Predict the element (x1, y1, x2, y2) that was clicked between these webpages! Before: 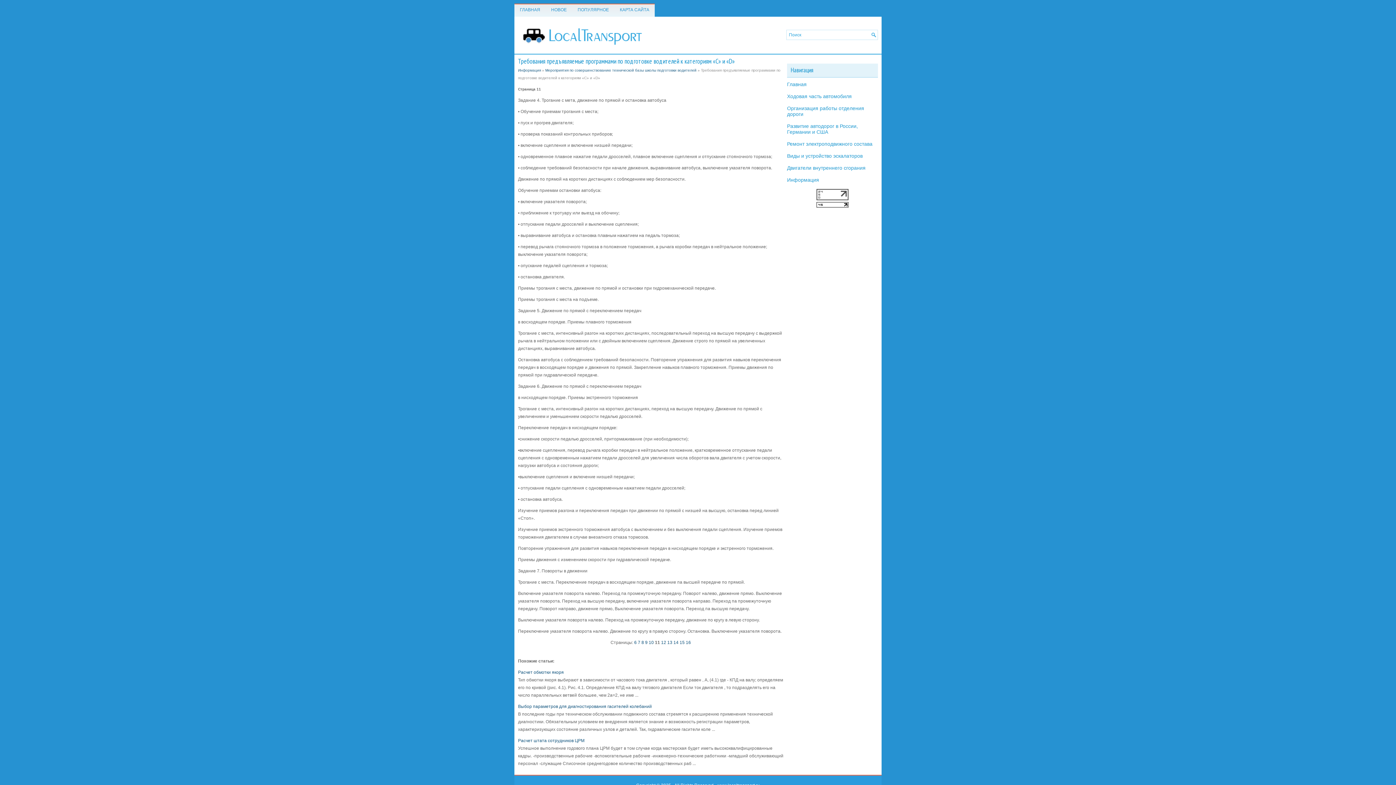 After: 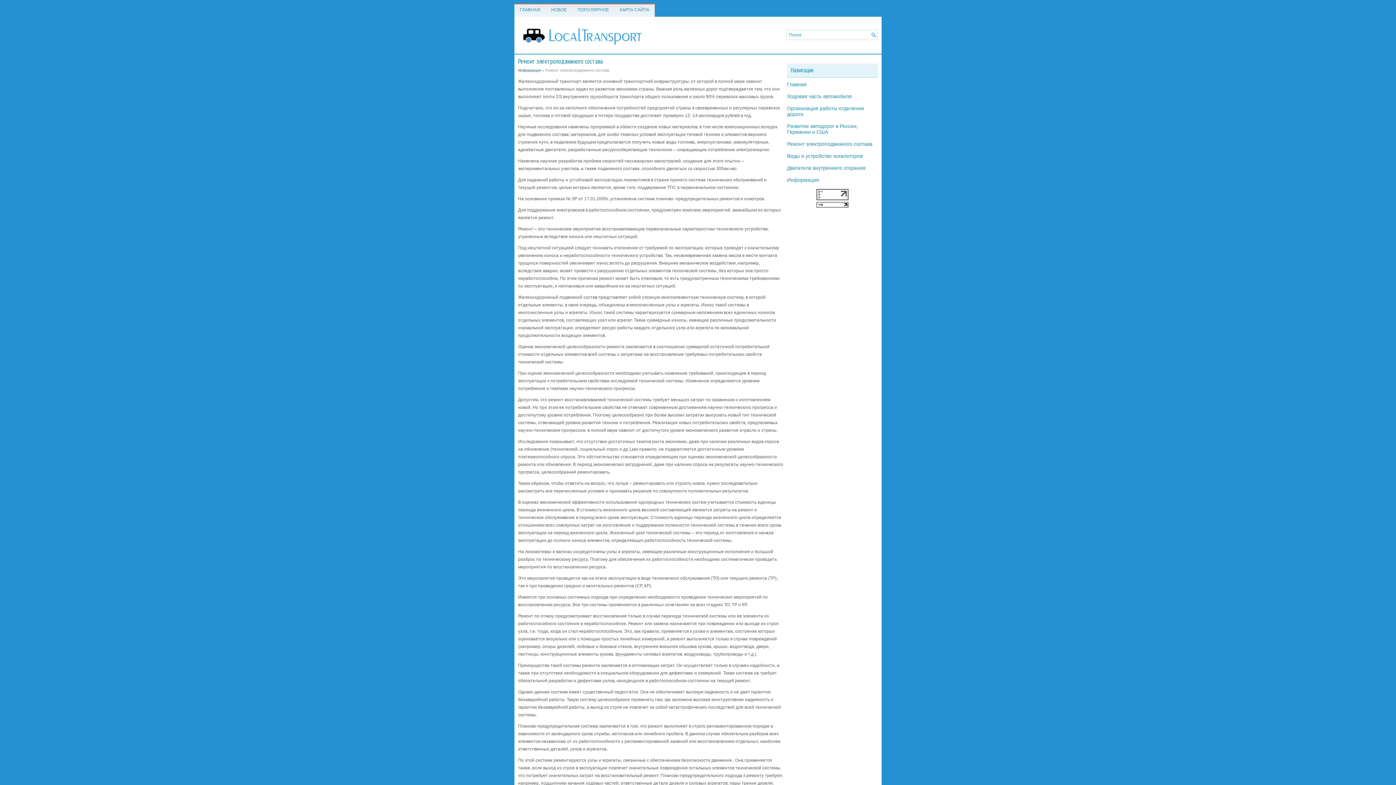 Action: bbox: (787, 141, 872, 146) label: Ремонт электроподвижного состава